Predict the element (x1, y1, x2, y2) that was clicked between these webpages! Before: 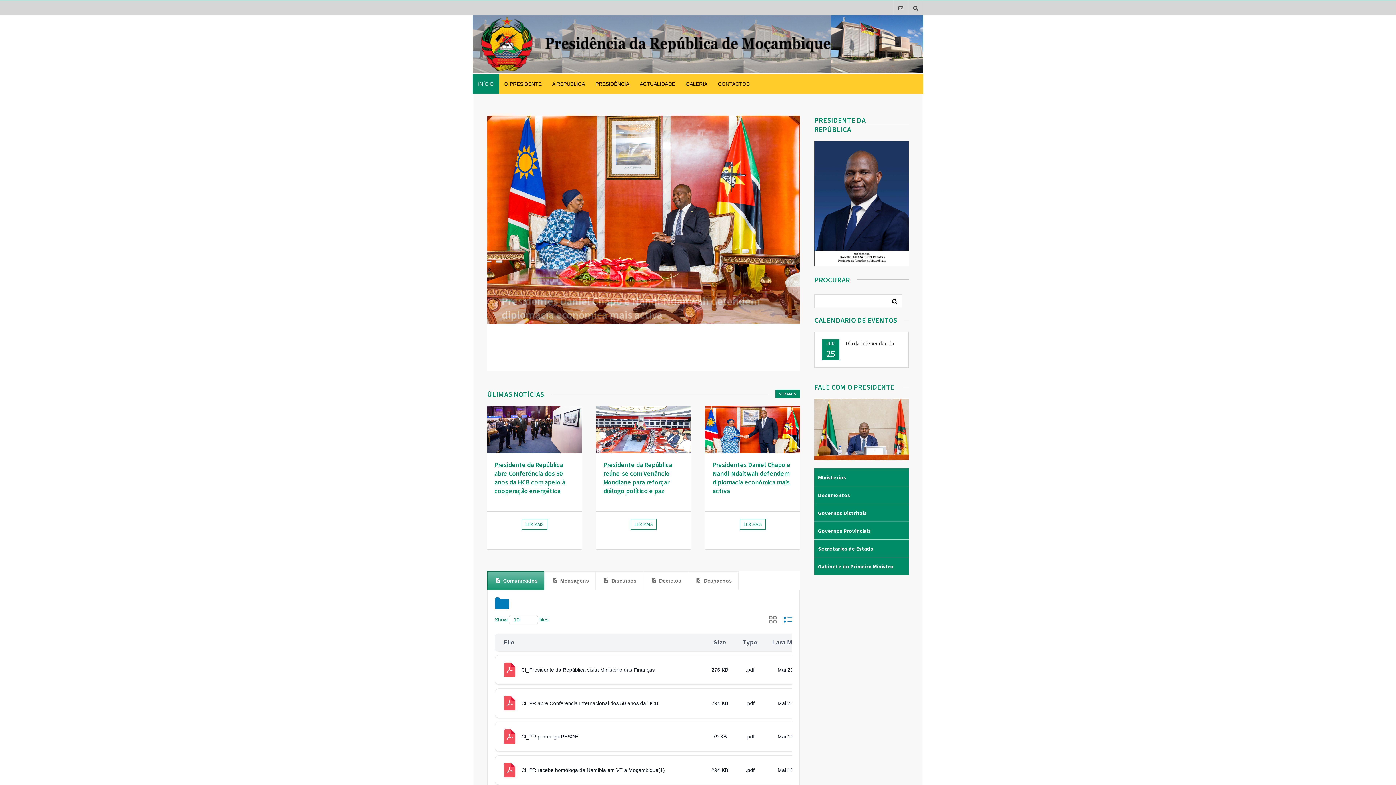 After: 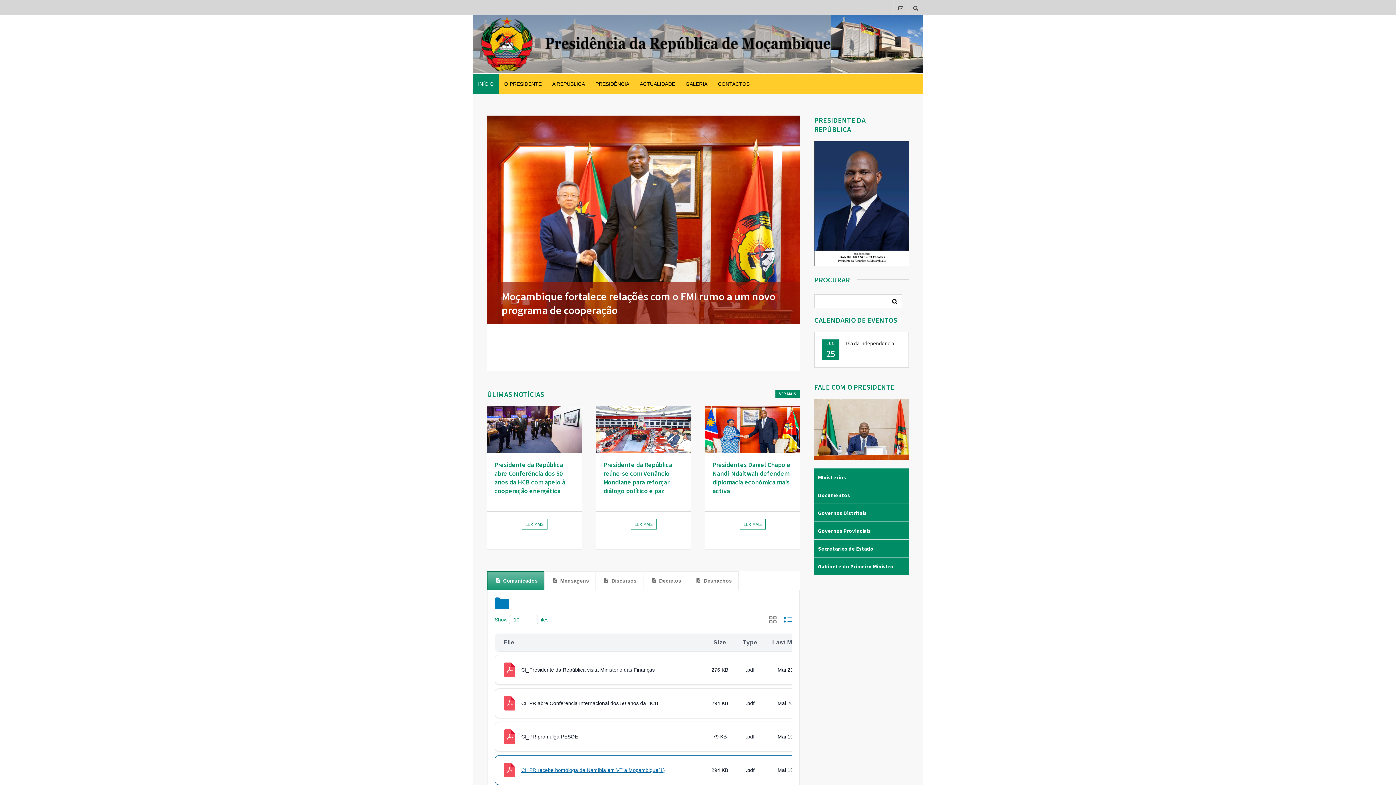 Action: label: CI_PR recebe homóloga da Namíbia em VT a Moçambique(1) bbox: (521, 767, 665, 773)